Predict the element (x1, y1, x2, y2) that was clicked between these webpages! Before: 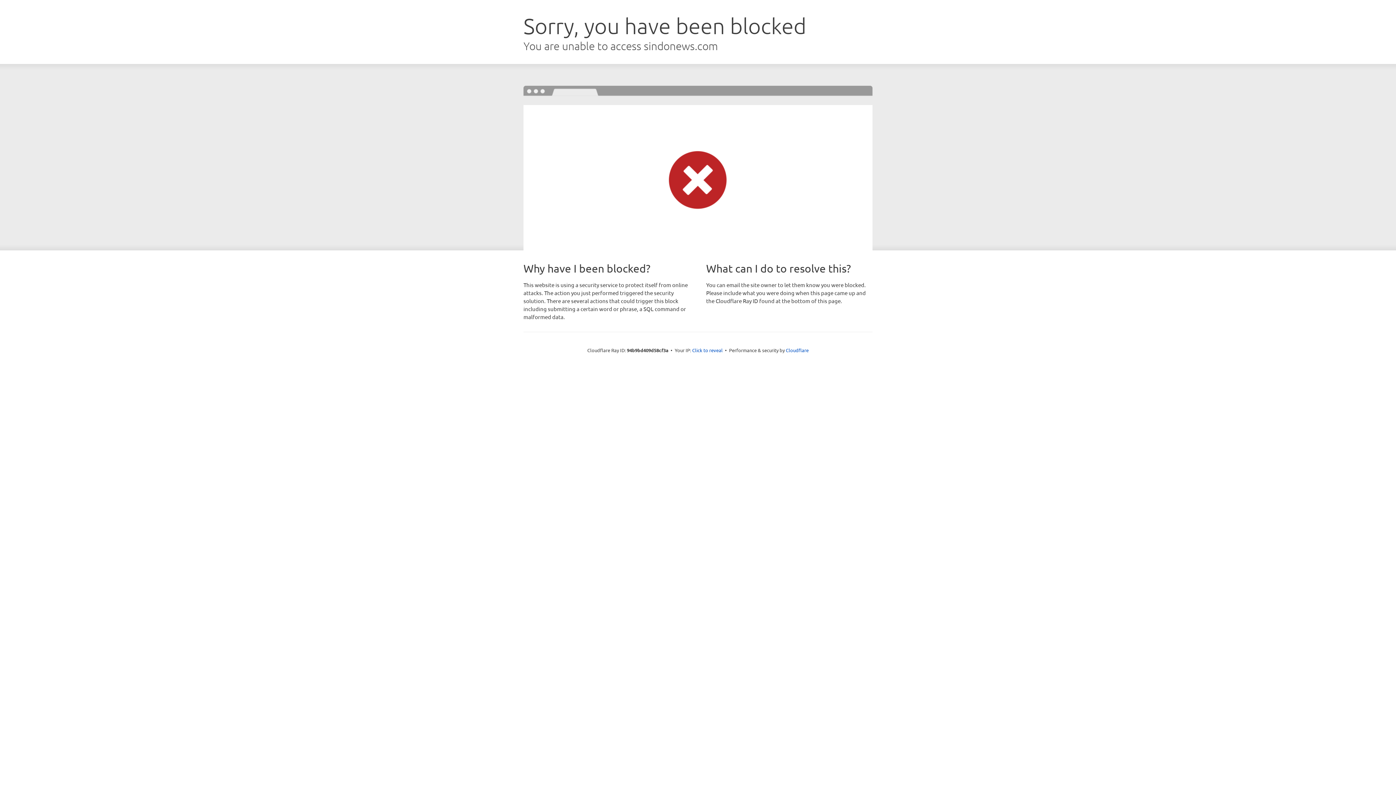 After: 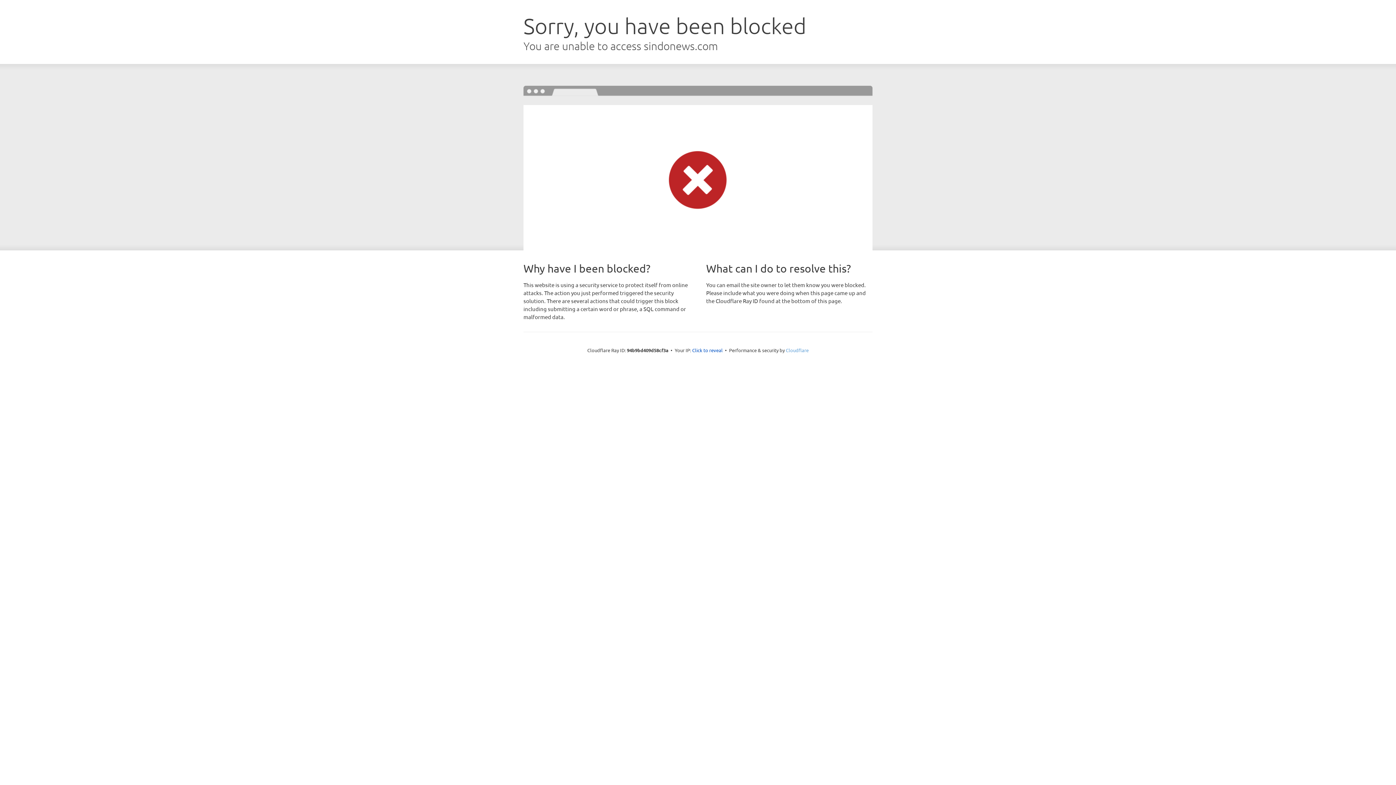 Action: label: Cloudflare bbox: (786, 347, 808, 353)